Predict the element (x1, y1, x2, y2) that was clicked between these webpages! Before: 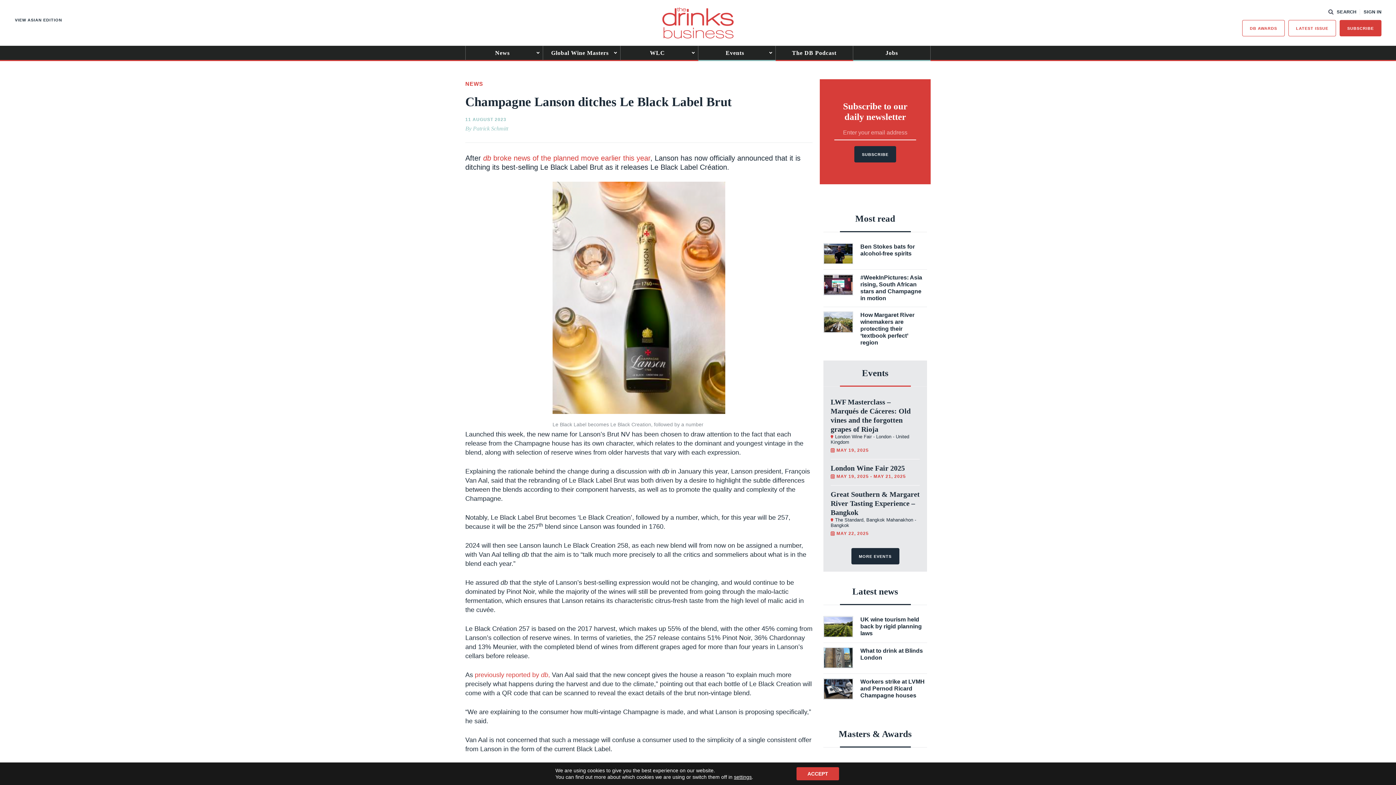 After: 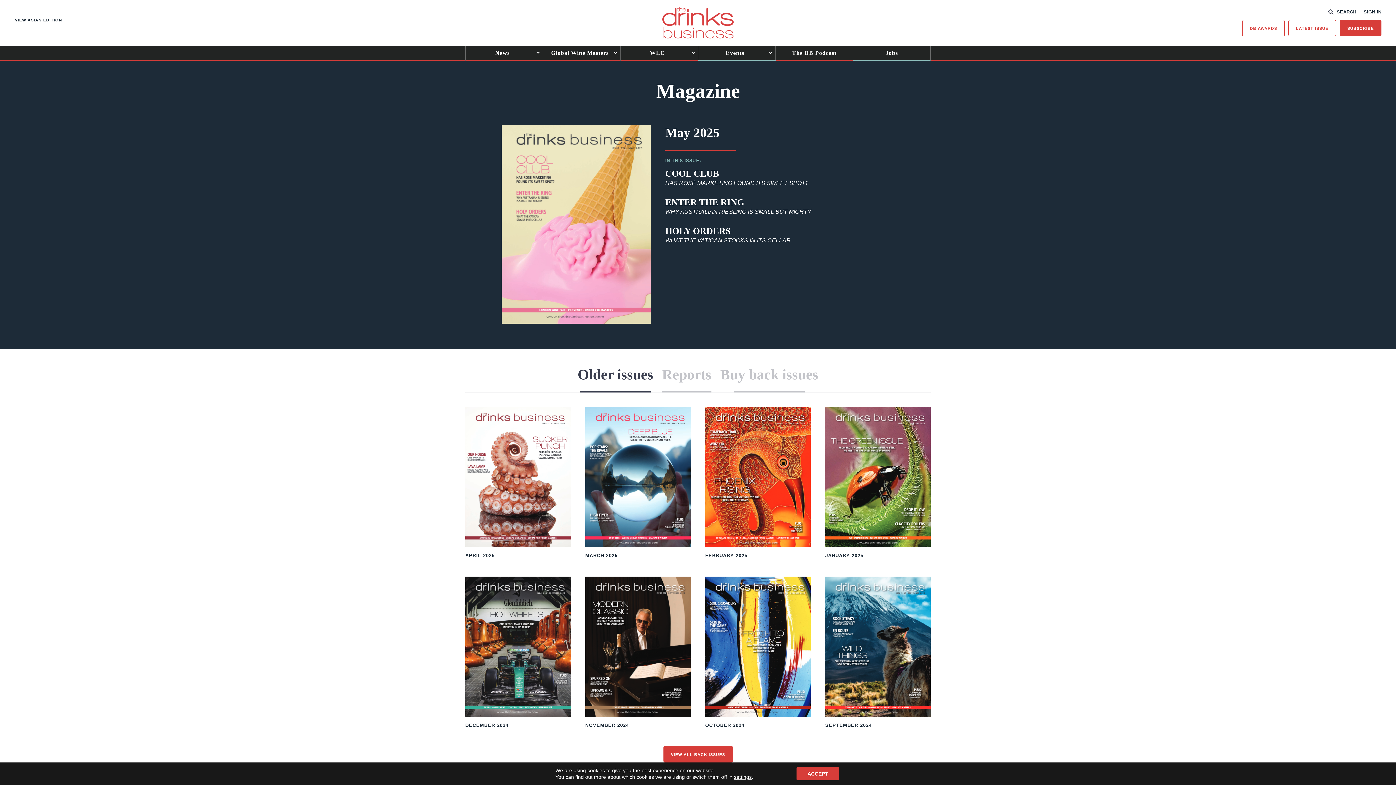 Action: label: LATEST ISSUE bbox: (1288, 20, 1336, 36)